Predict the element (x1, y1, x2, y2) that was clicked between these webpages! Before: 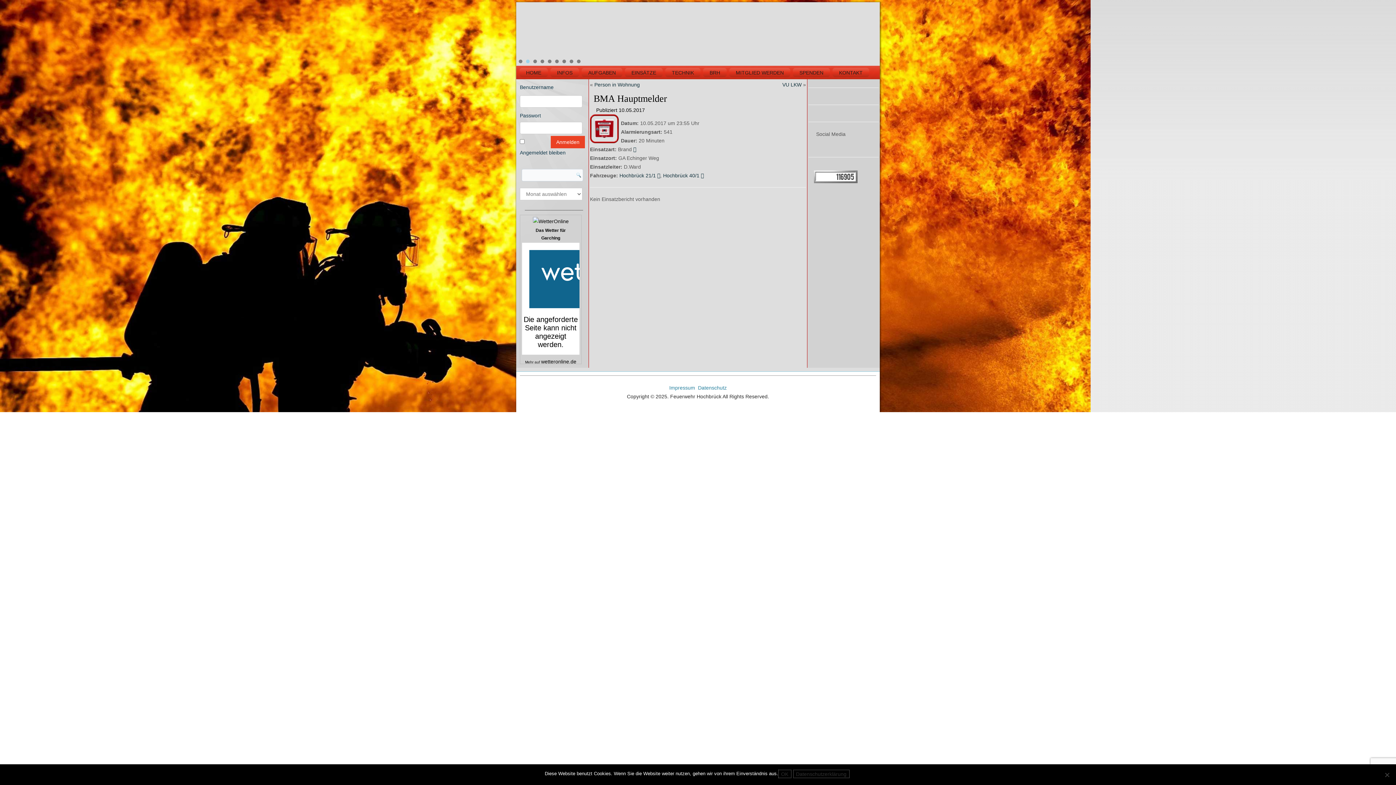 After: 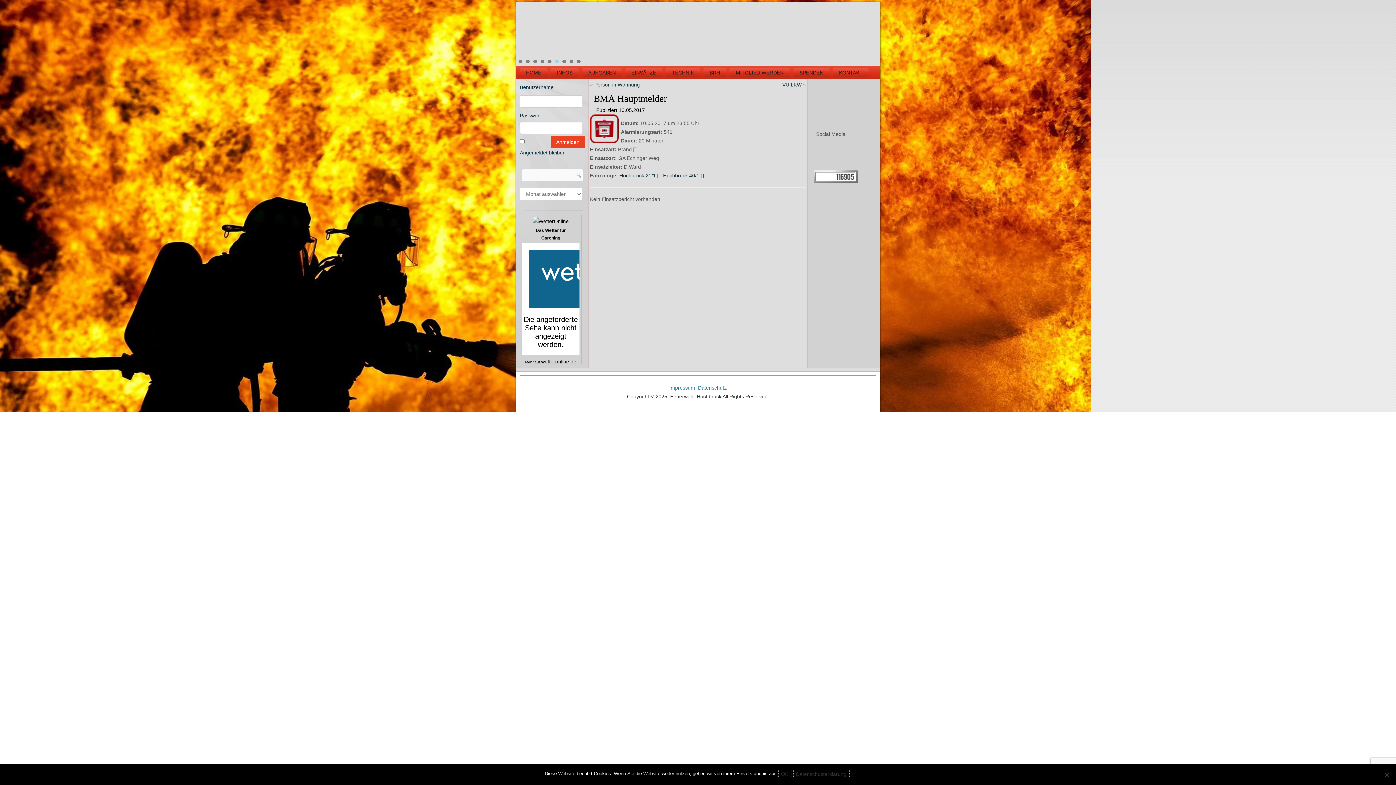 Action: bbox: (541, 358, 576, 364) label: wetteronline.de